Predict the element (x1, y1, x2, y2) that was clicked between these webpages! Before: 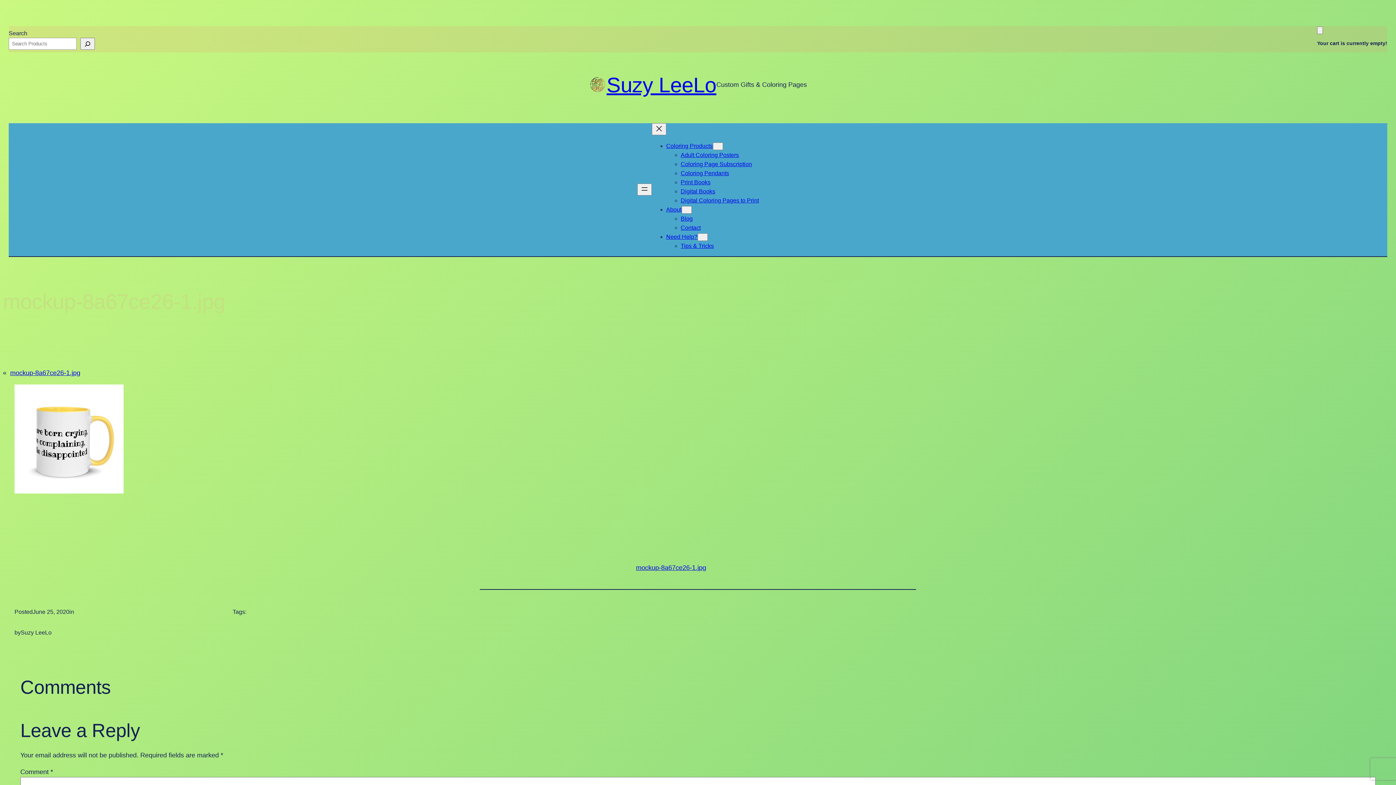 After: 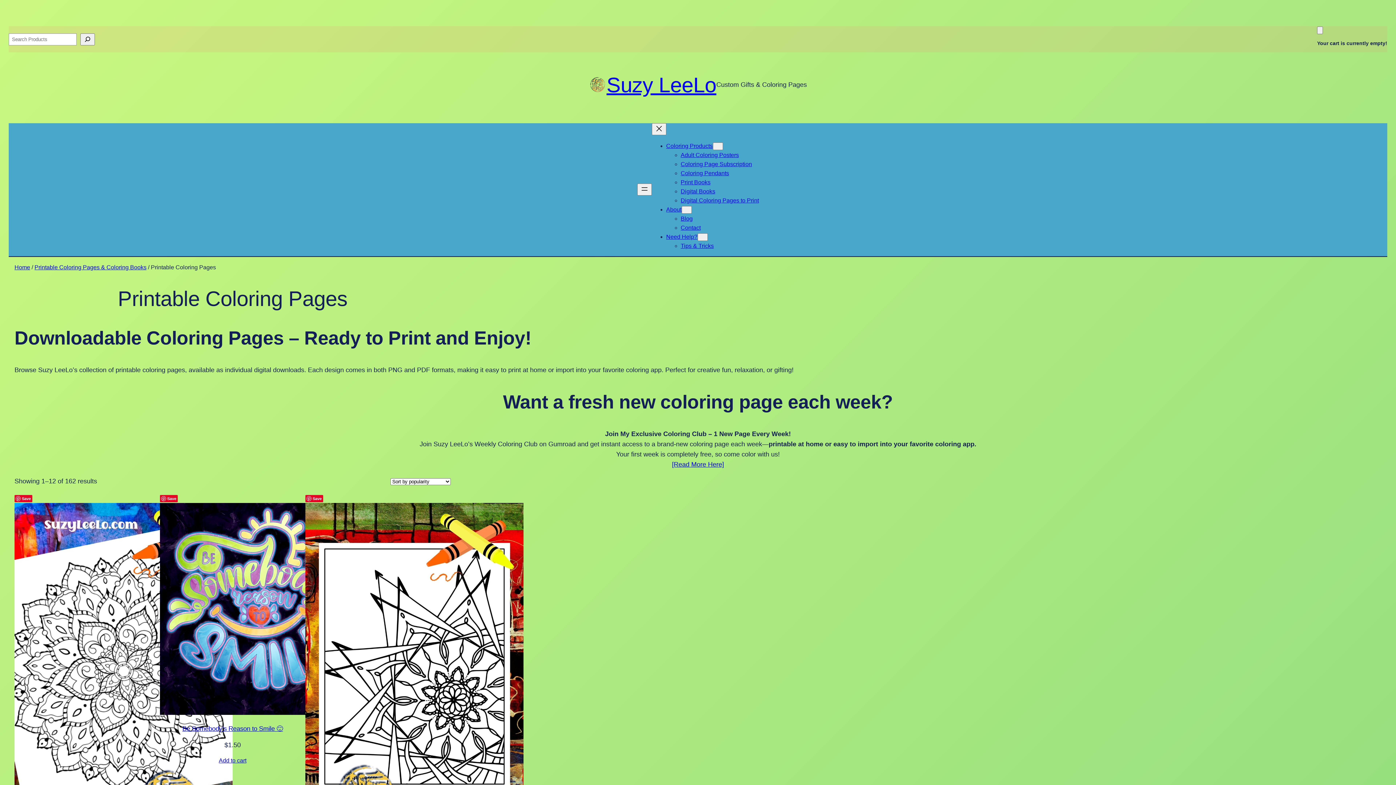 Action: label: Digital Coloring Pages to Print bbox: (680, 197, 759, 203)